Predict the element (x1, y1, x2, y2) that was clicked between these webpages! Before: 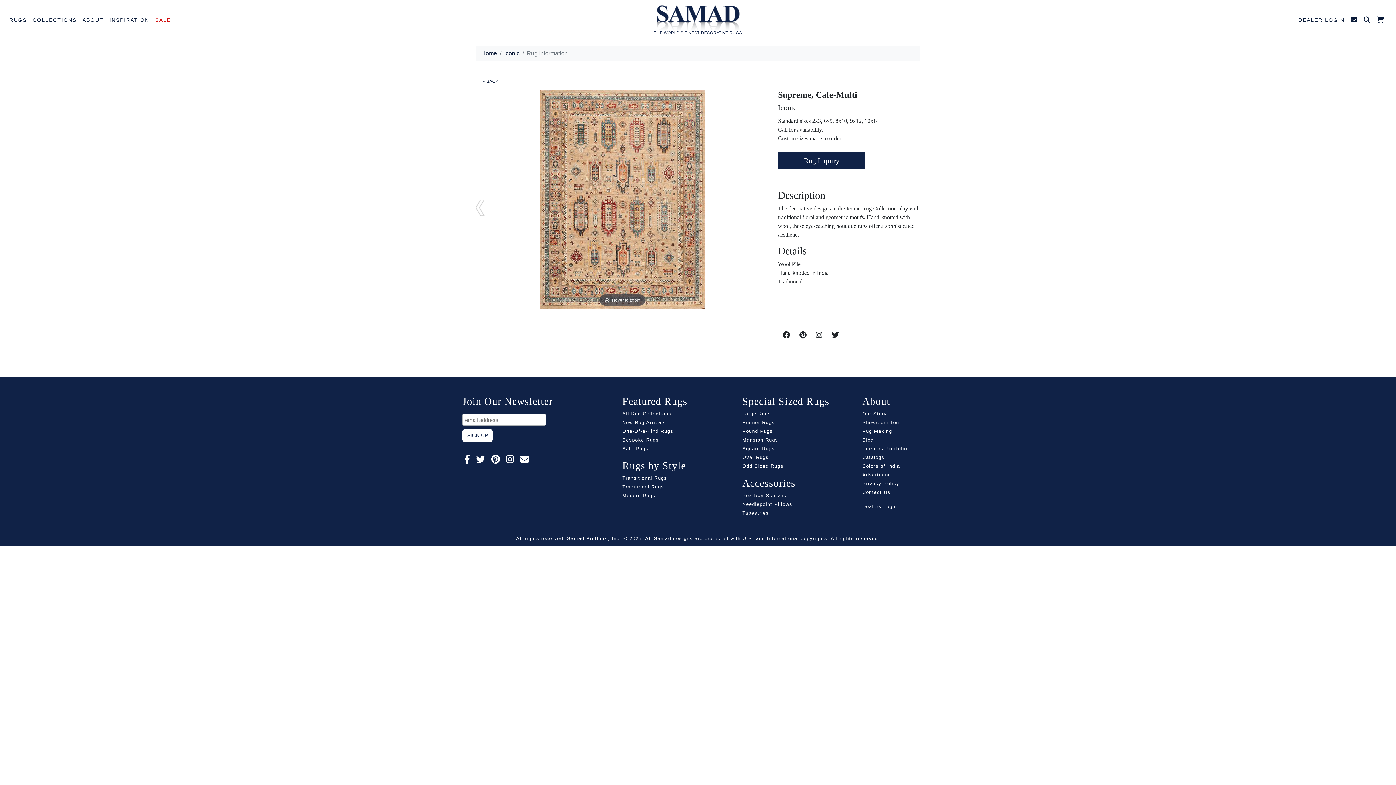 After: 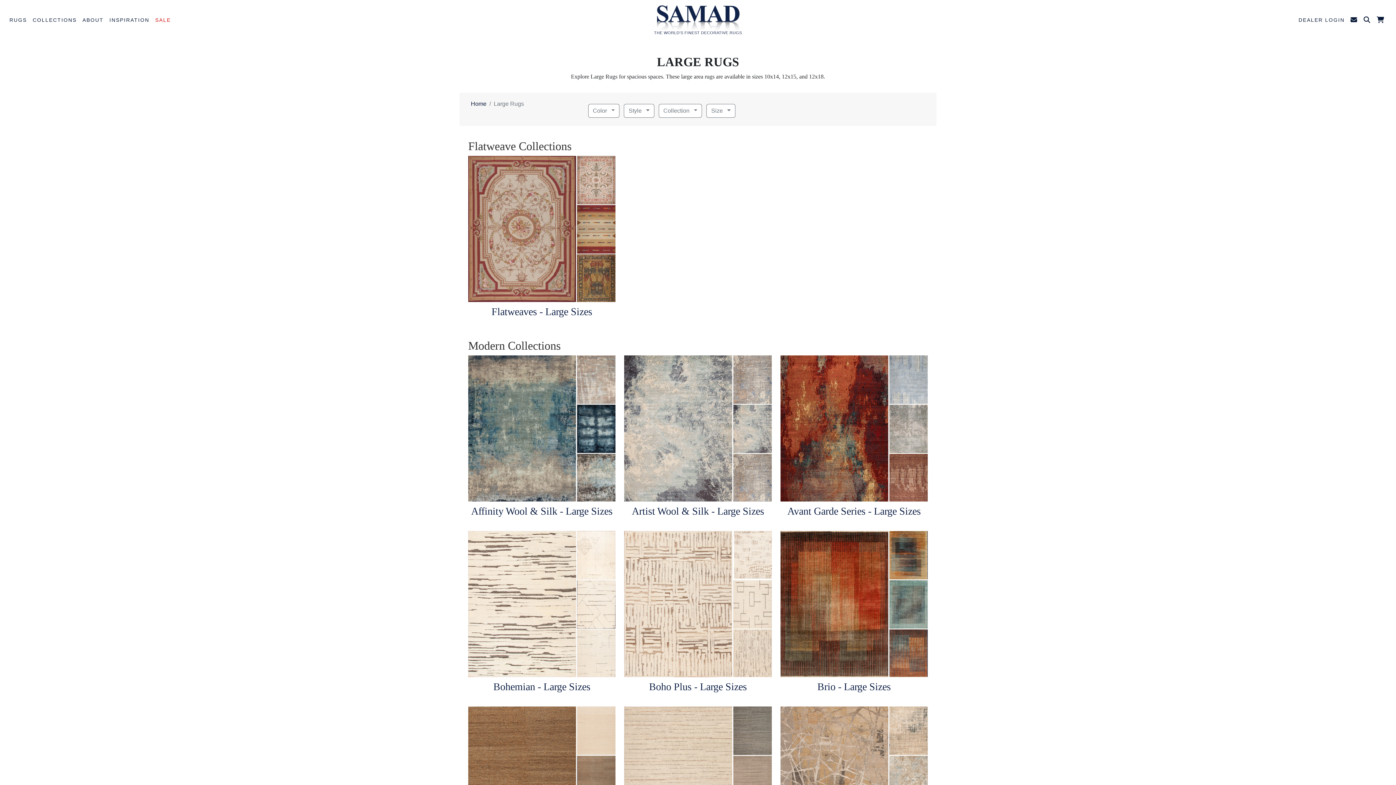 Action: bbox: (742, 411, 771, 416) label: Large Rugs